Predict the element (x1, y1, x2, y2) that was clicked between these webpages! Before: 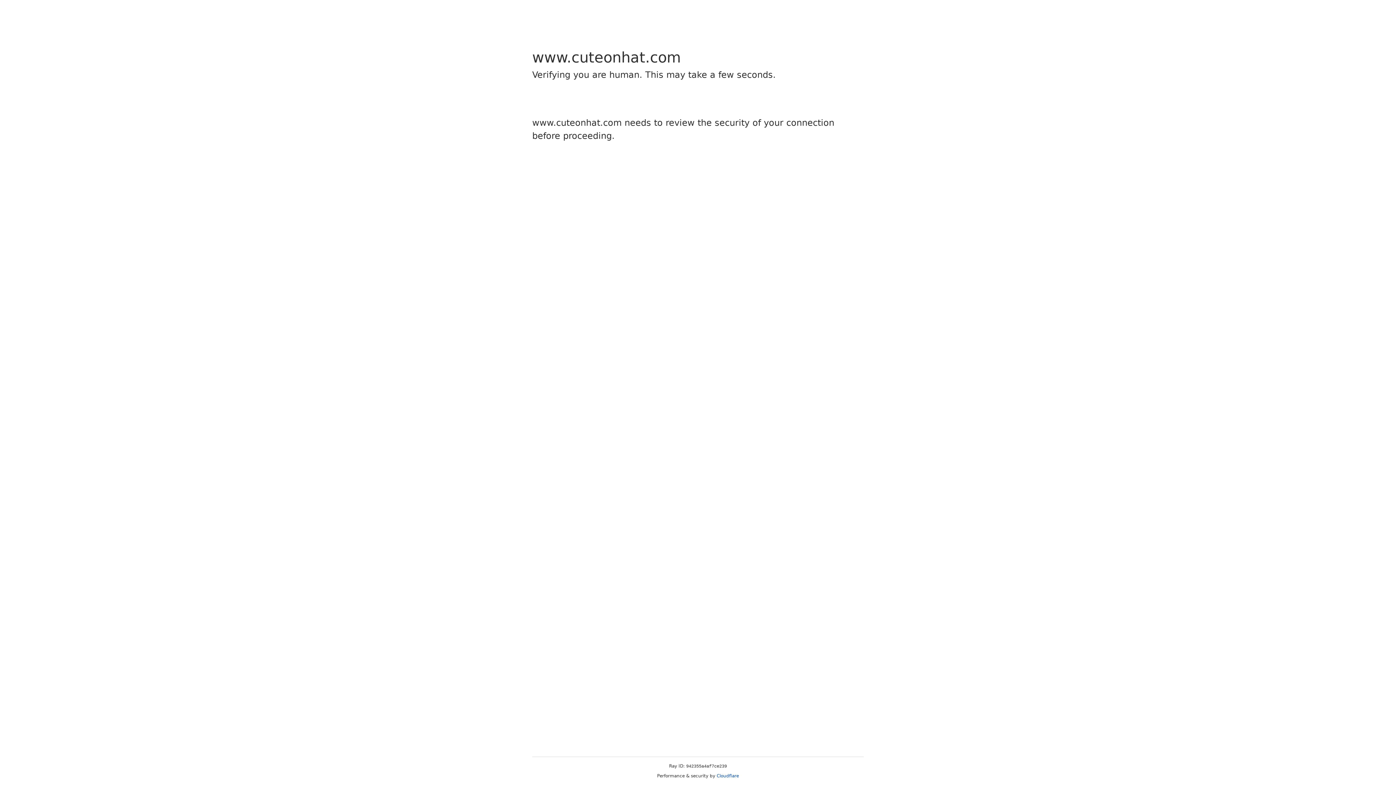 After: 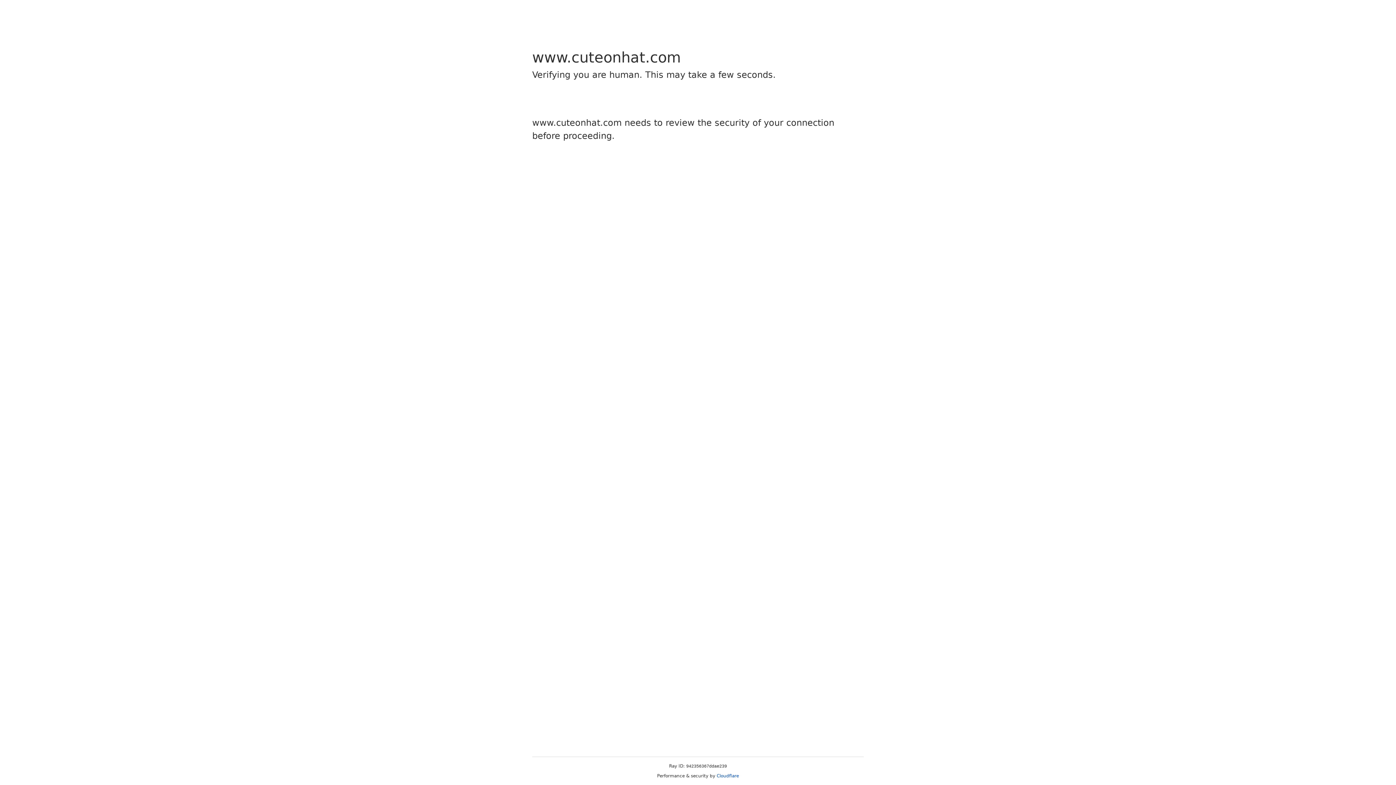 Action: bbox: (716, 773, 739, 778) label: Cloudflare